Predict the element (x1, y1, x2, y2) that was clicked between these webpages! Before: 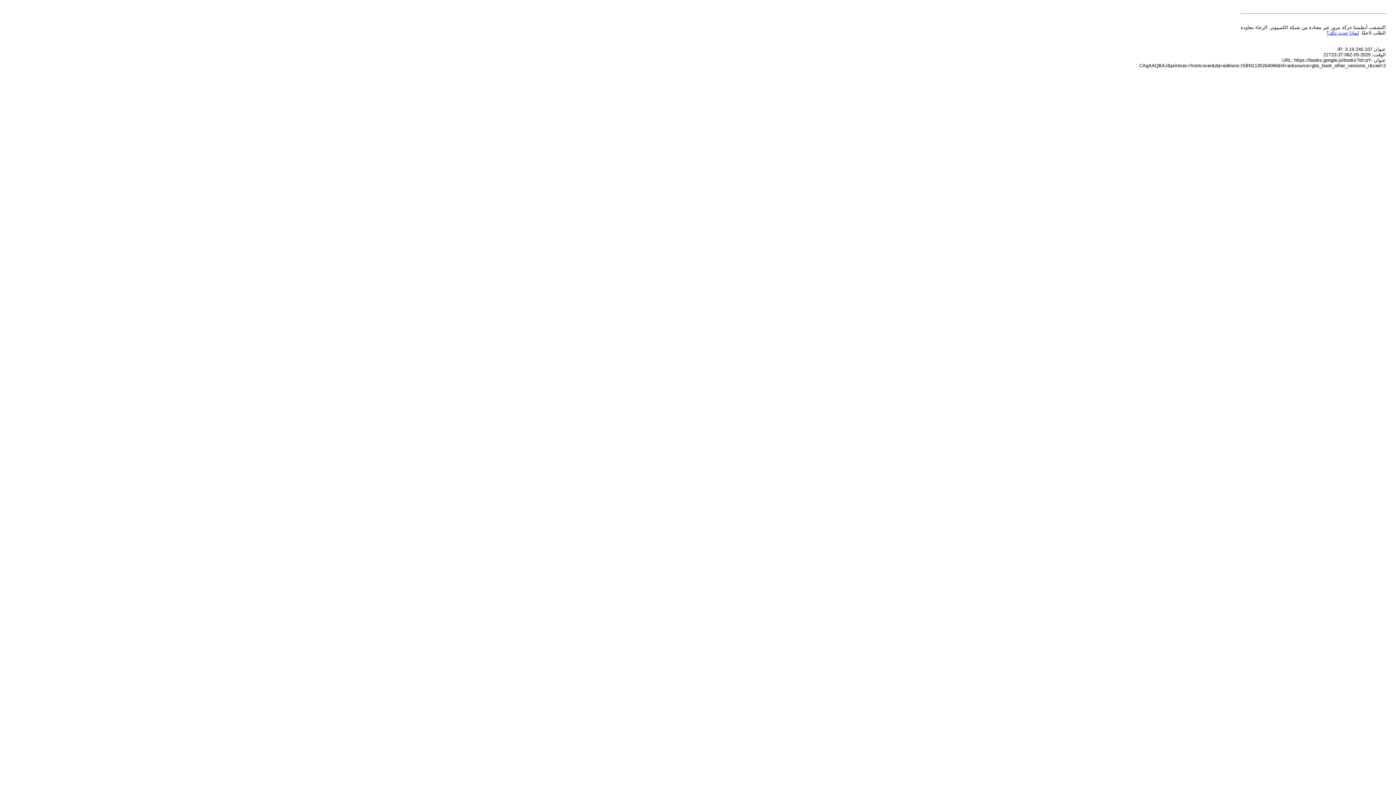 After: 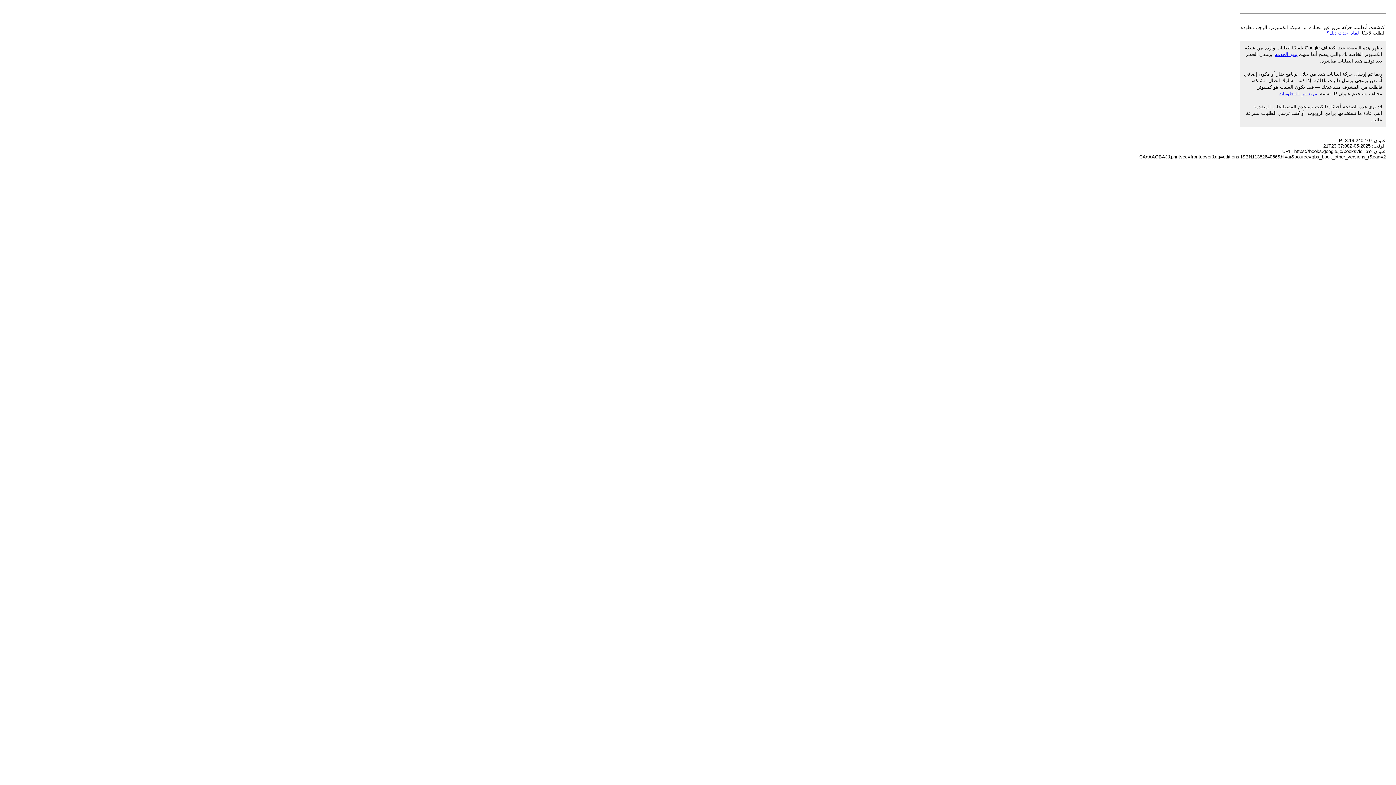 Action: bbox: (1326, 30, 1359, 35) label: لماذا حدث ذلك؟